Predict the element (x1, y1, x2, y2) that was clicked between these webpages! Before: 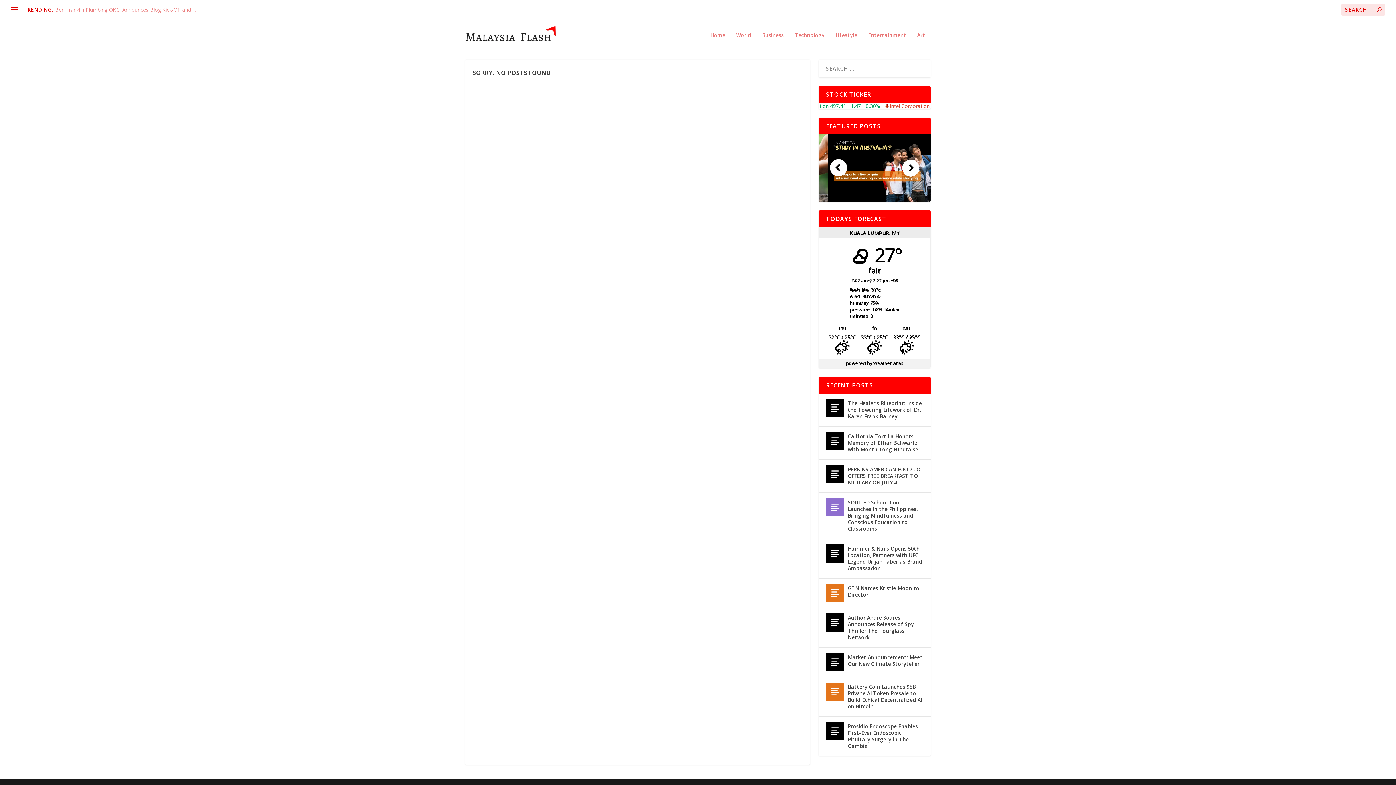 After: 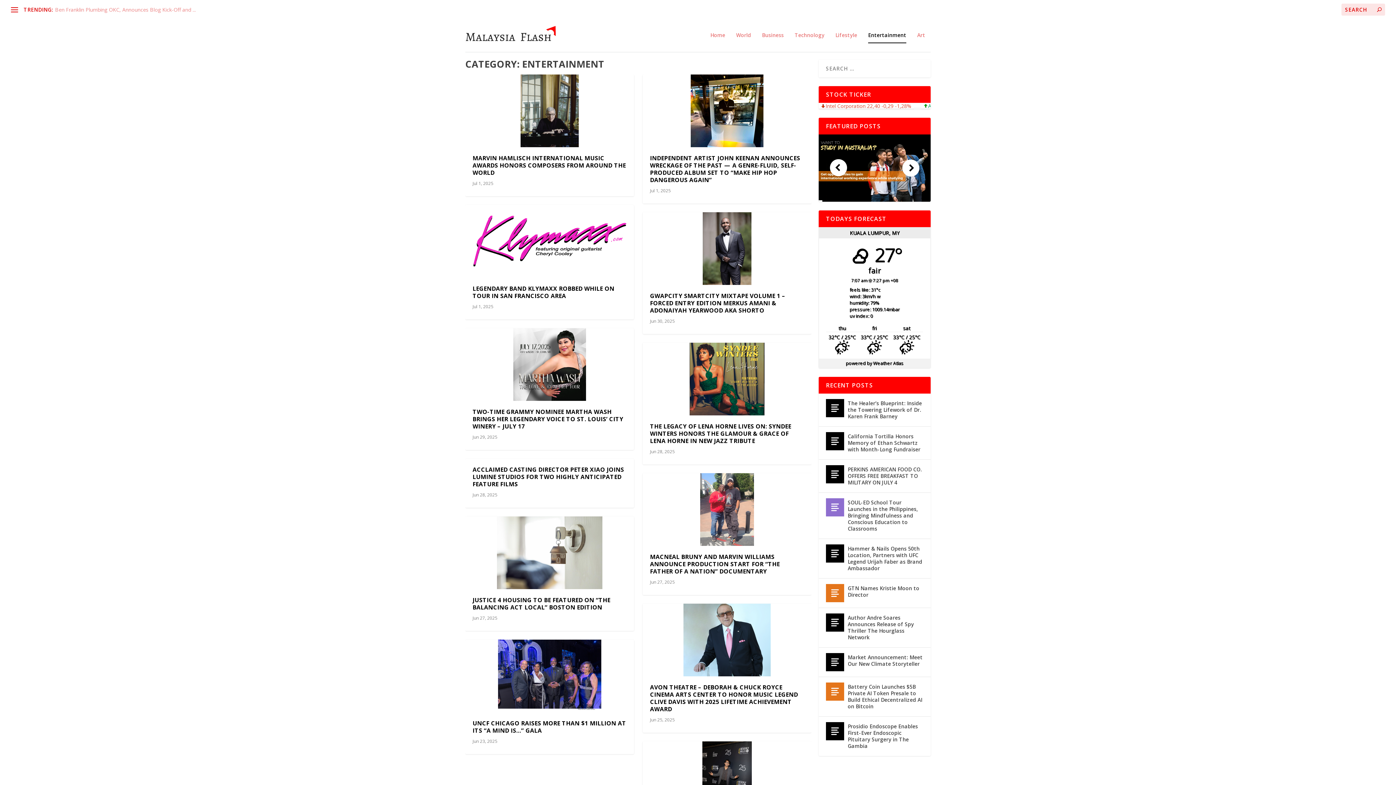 Action: label: Entertainment bbox: (868, 32, 906, 52)